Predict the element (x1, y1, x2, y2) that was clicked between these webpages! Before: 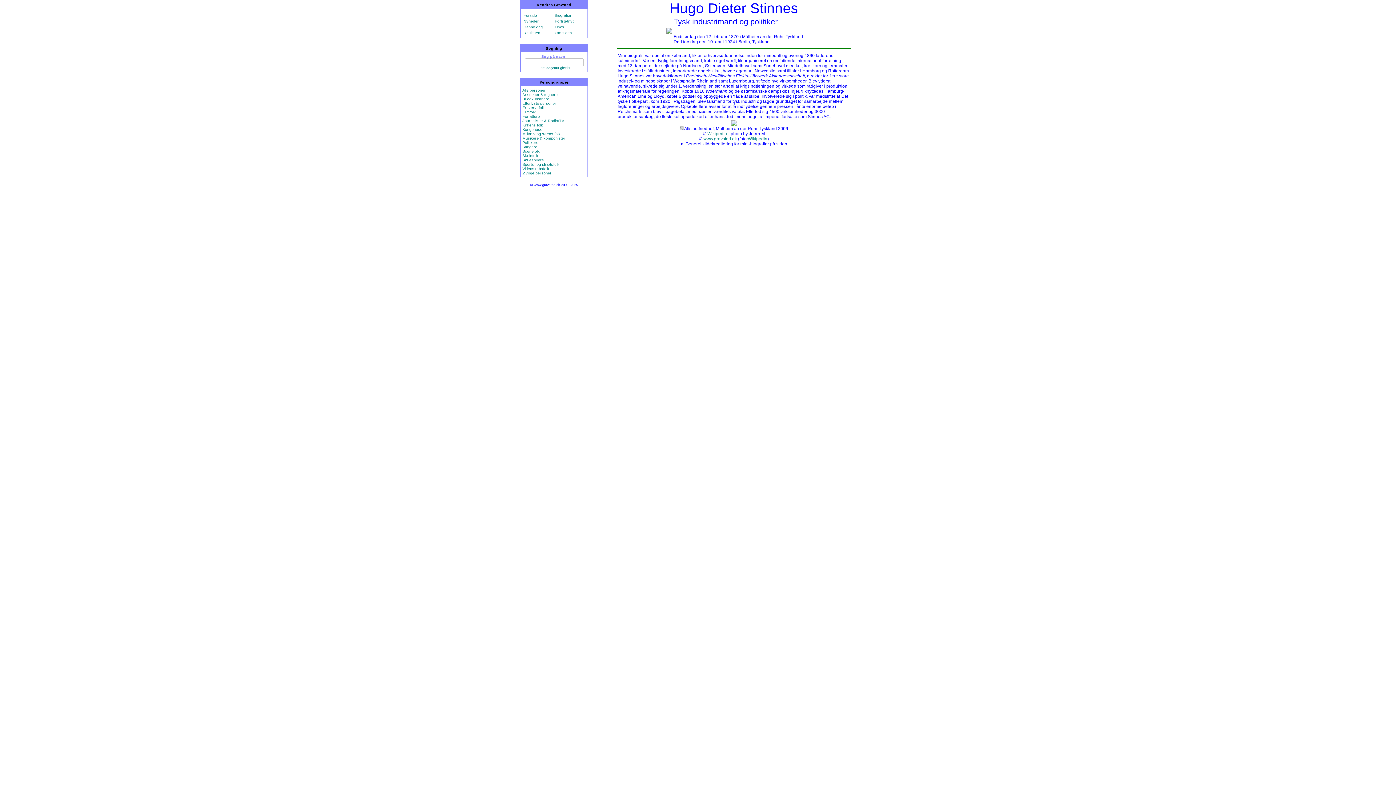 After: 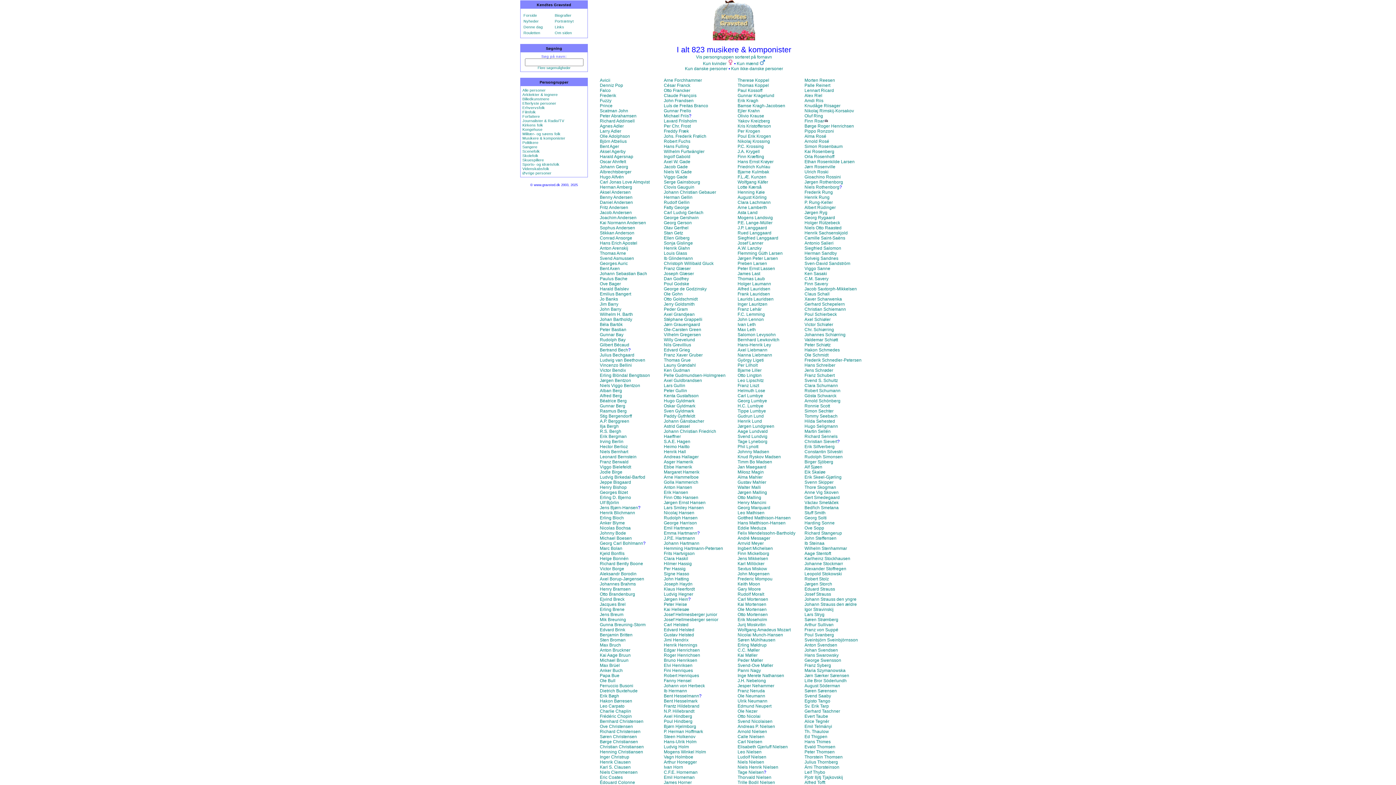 Action: label: Musikere & komponister bbox: (522, 136, 565, 140)